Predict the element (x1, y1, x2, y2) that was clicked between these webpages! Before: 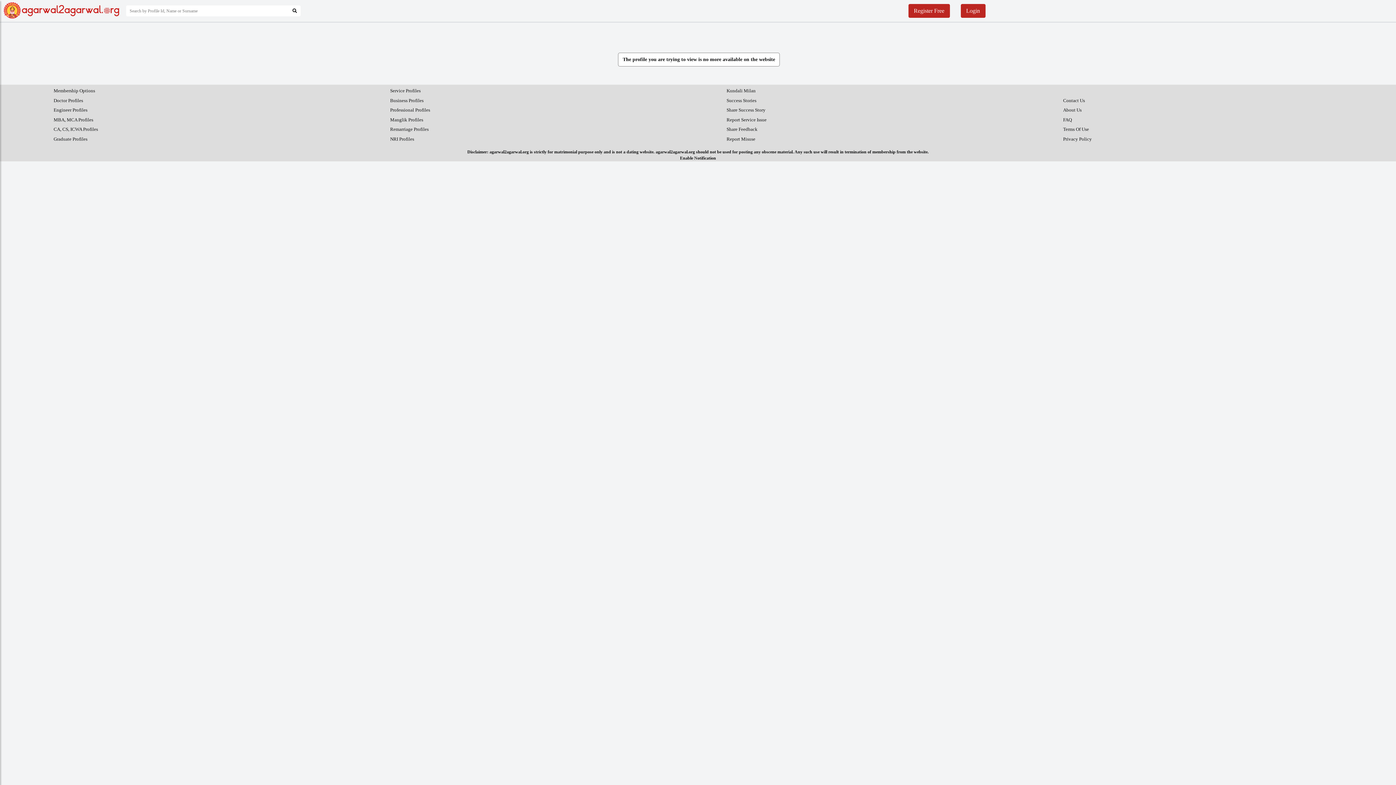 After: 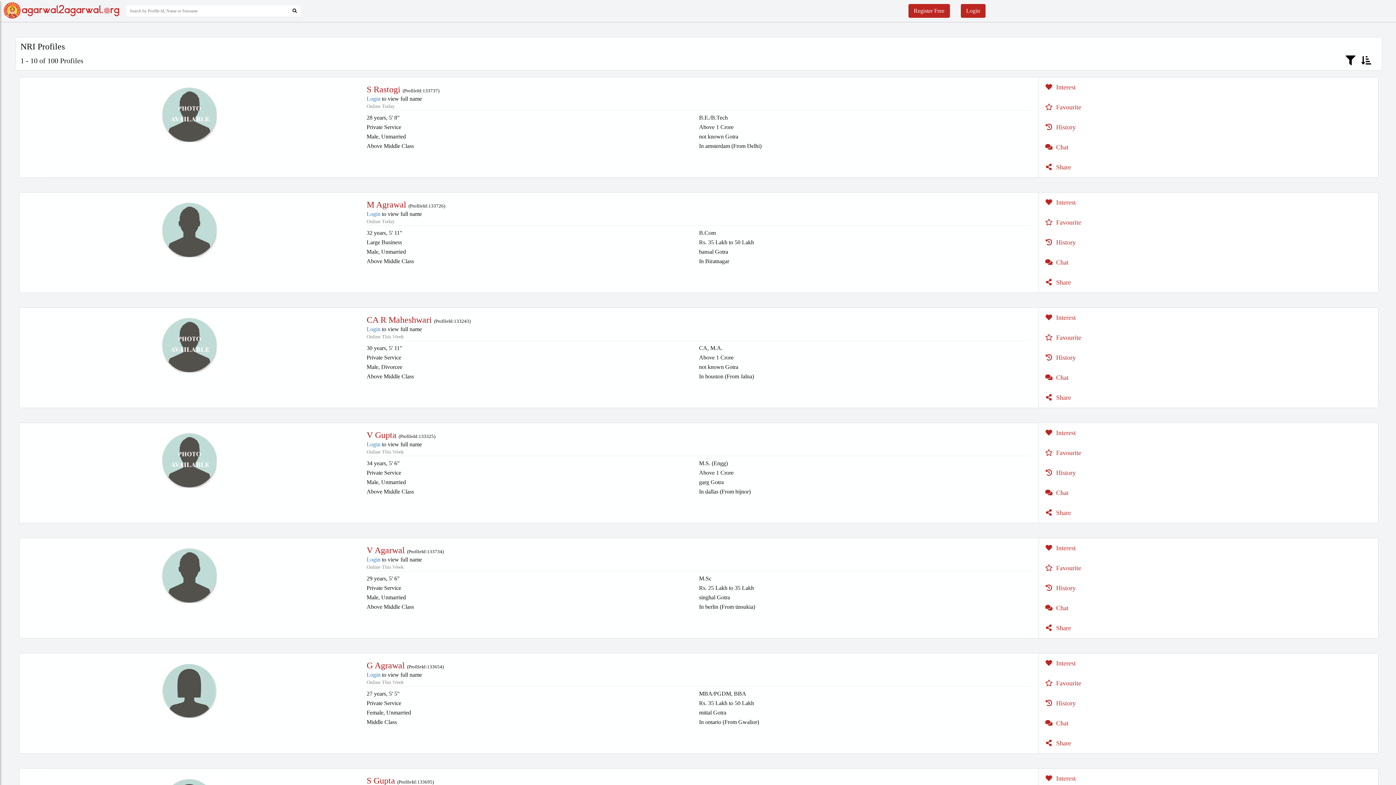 Action: label: NRI Profiles bbox: (390, 136, 414, 141)